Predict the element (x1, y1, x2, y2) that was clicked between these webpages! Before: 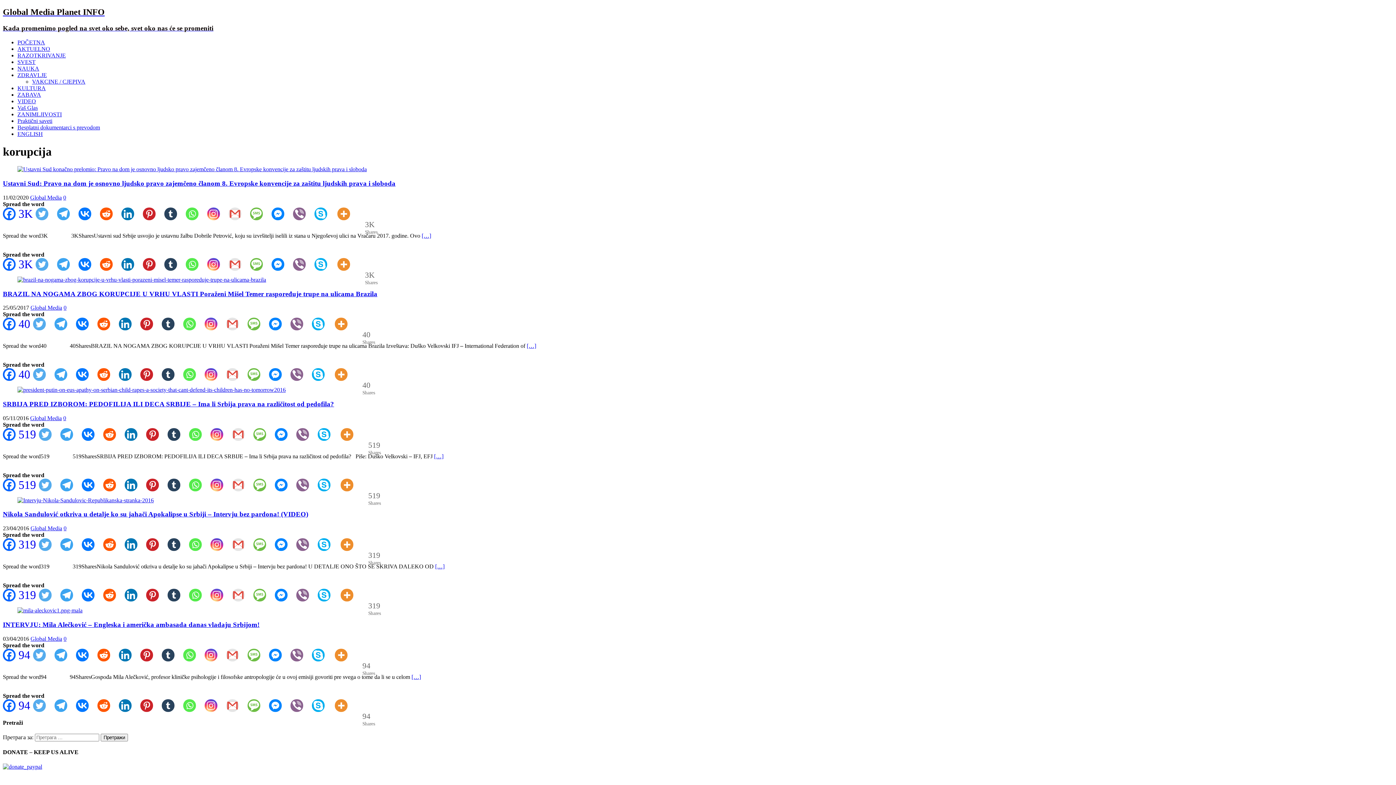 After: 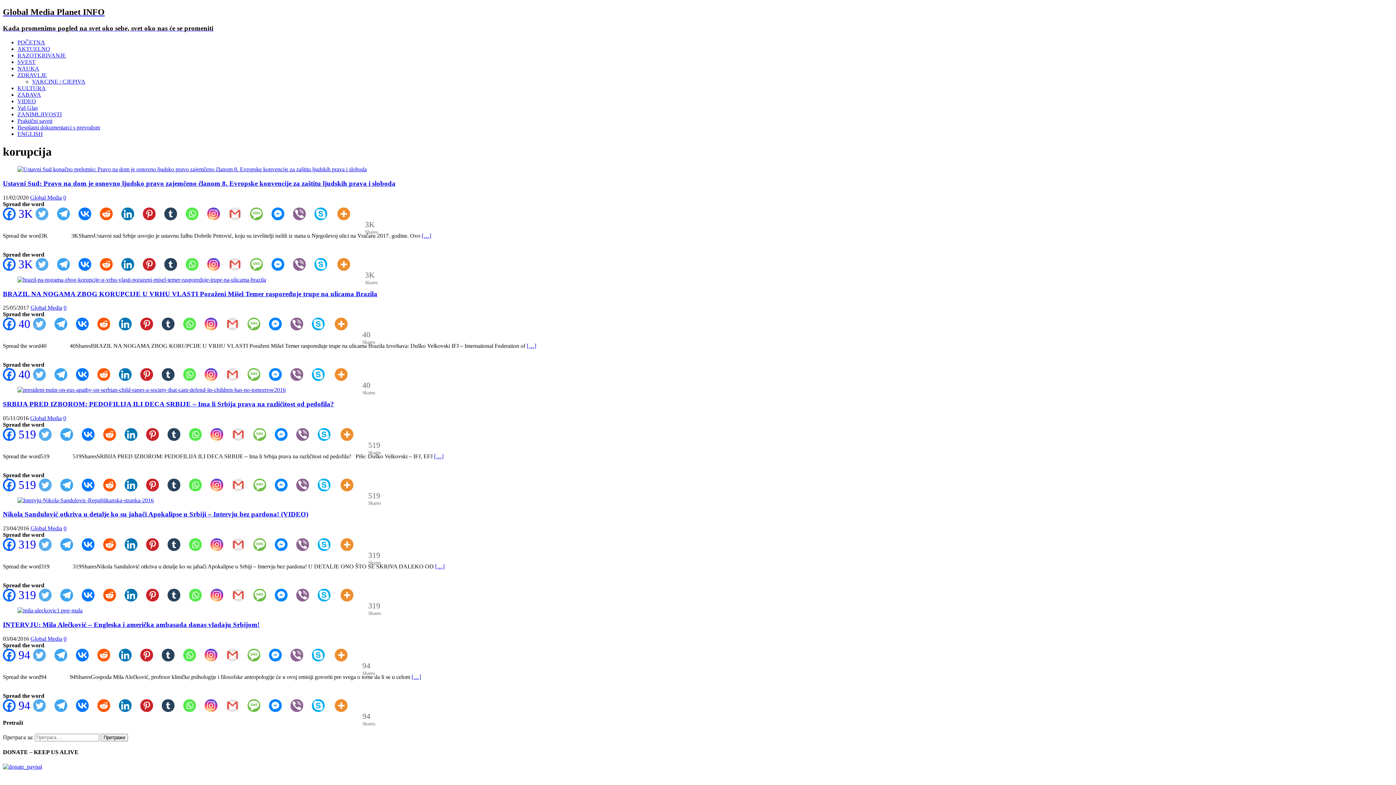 Action: label: SMS bbox: (253, 589, 274, 601)